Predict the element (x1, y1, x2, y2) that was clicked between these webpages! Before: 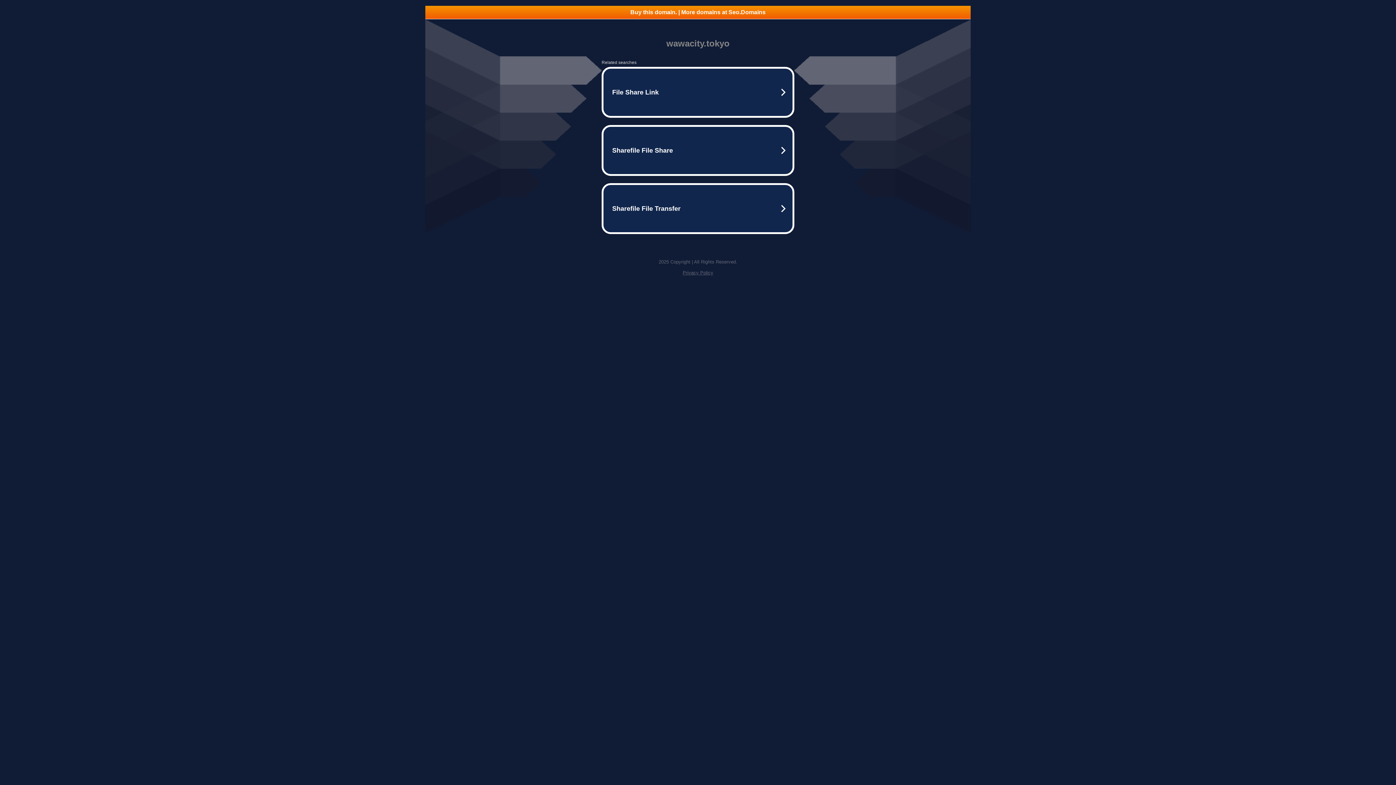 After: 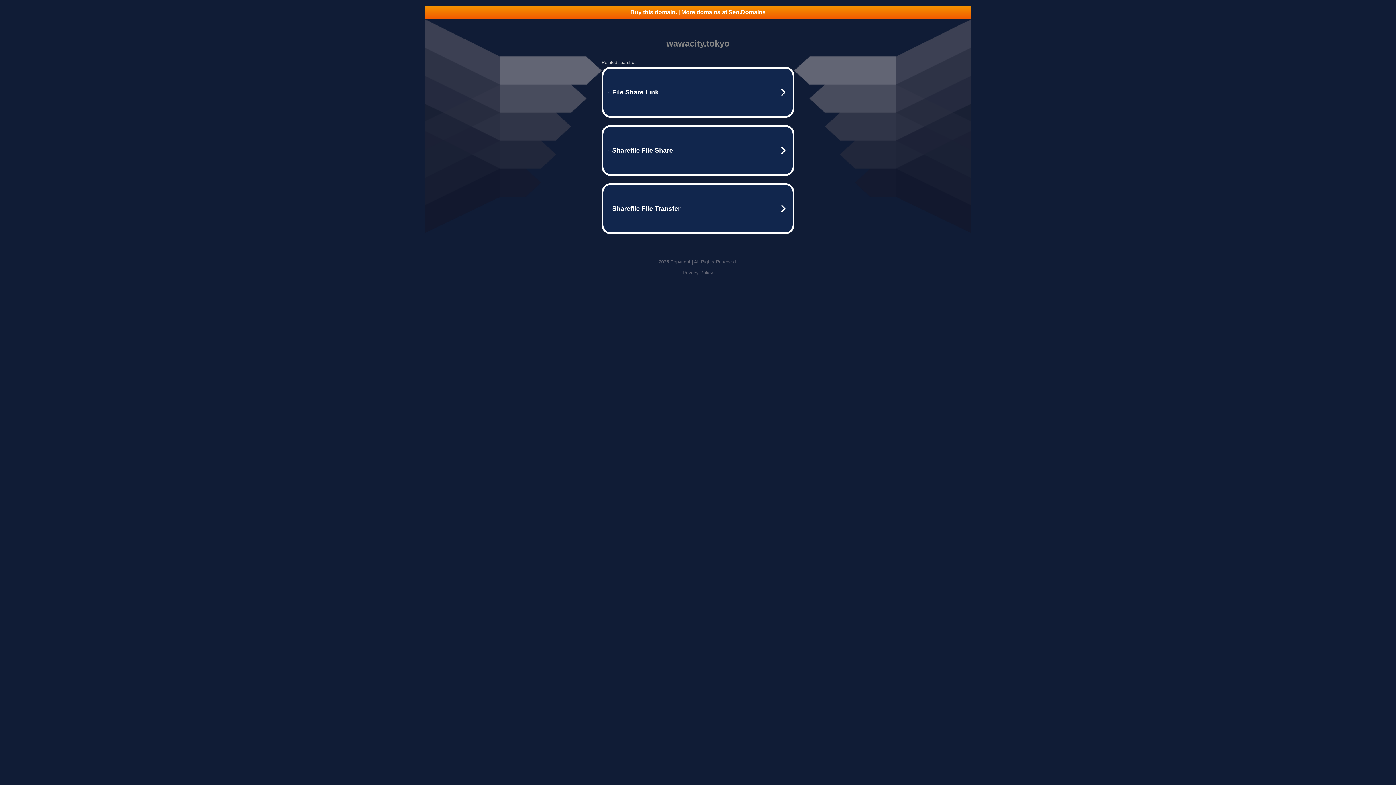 Action: bbox: (682, 270, 713, 275) label: Privacy Policy